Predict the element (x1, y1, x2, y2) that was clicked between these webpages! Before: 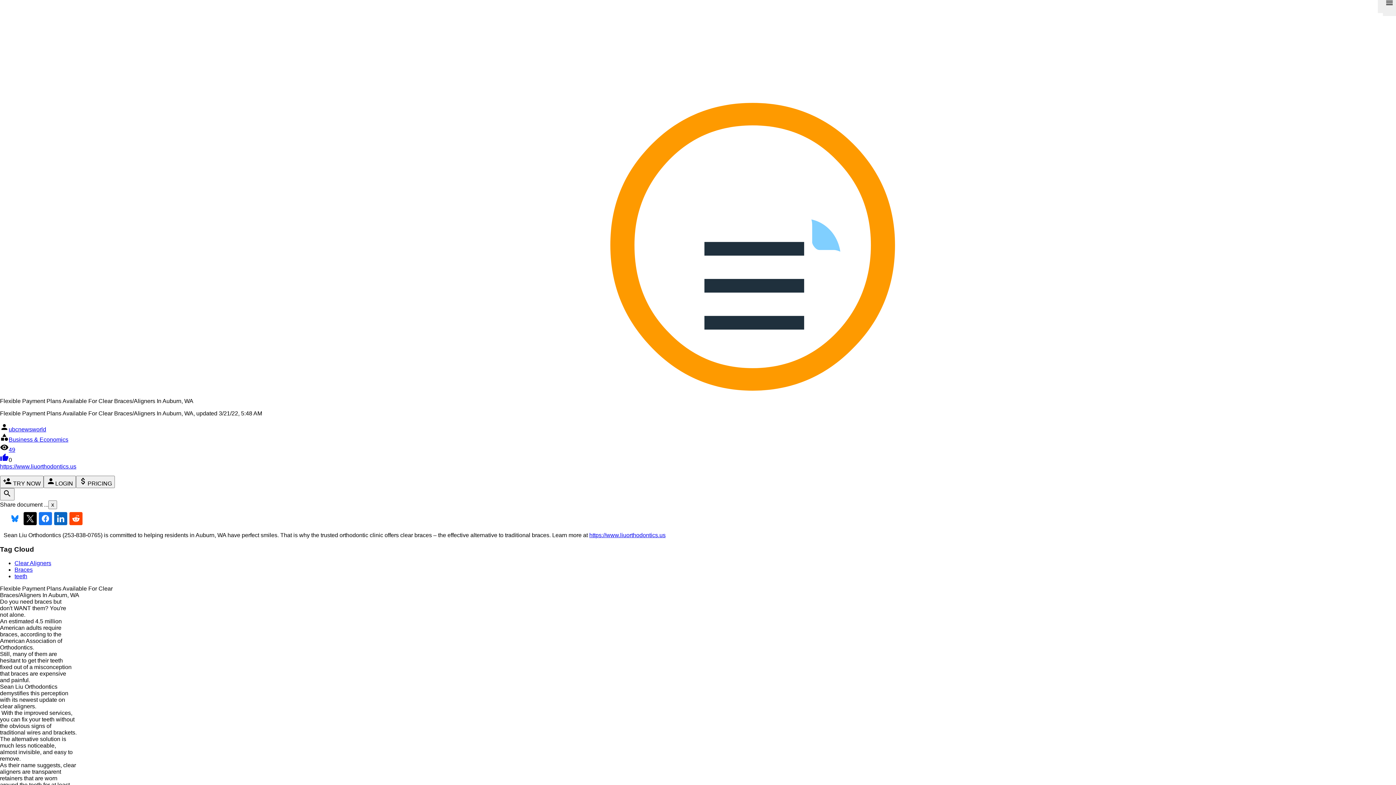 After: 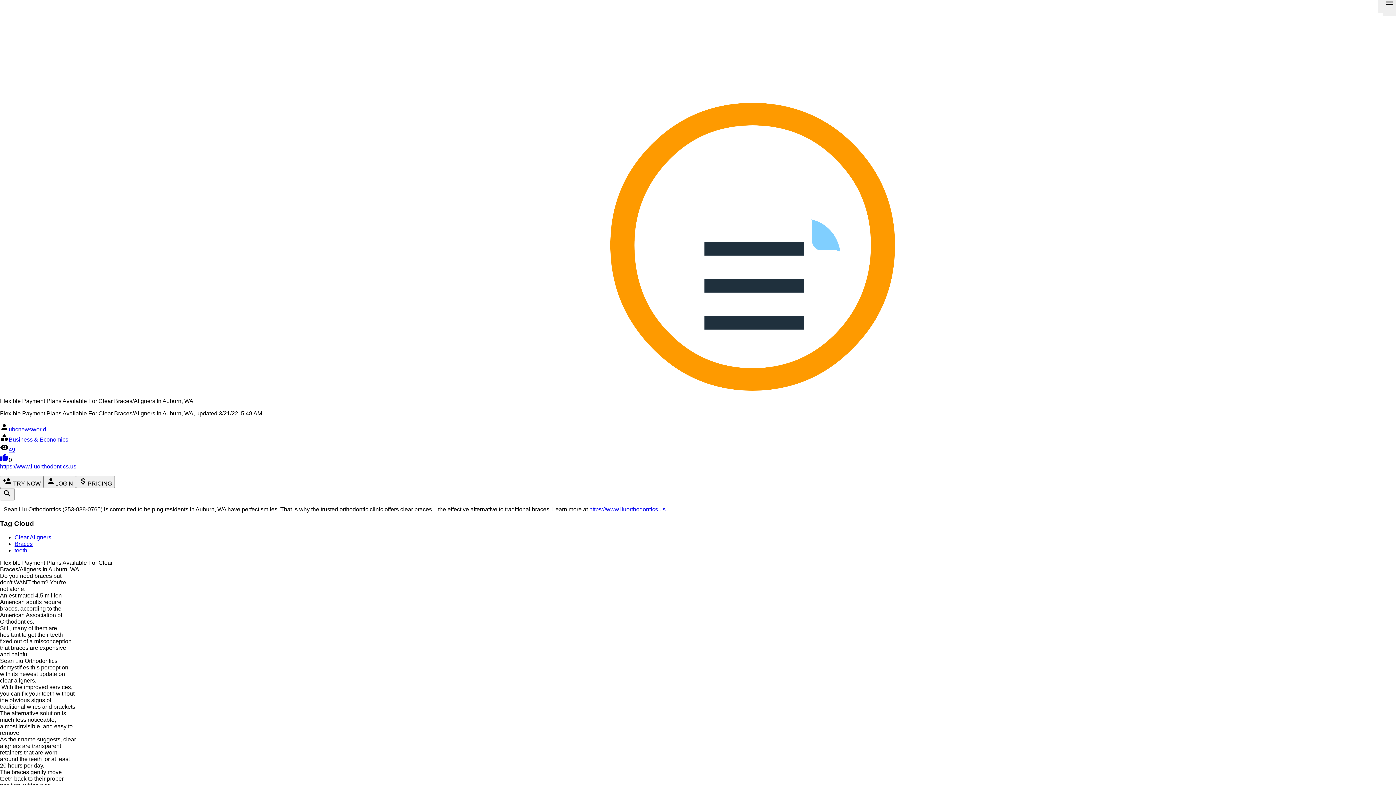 Action: bbox: (23, 512, 36, 525)